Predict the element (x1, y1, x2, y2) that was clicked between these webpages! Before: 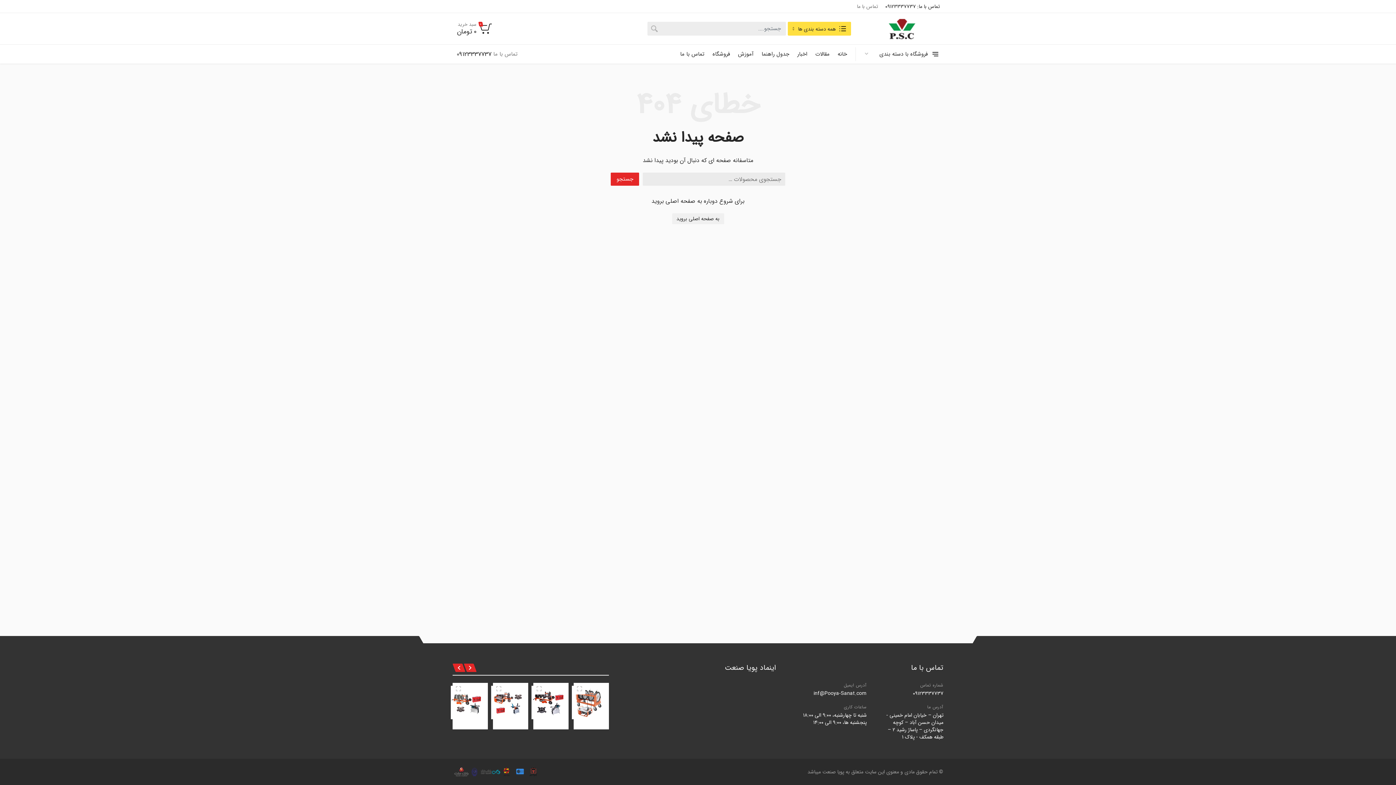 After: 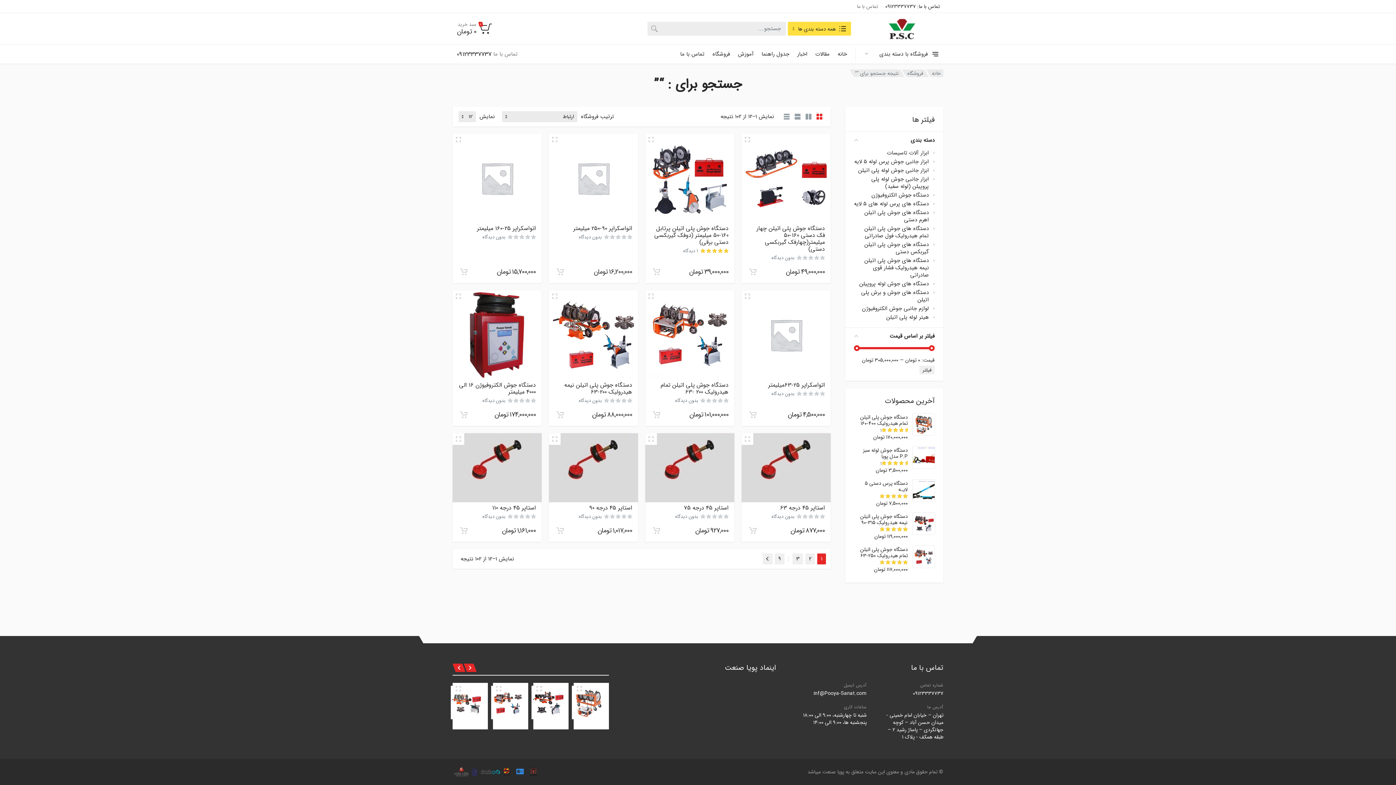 Action: label: جستجو bbox: (610, 172, 639, 185)